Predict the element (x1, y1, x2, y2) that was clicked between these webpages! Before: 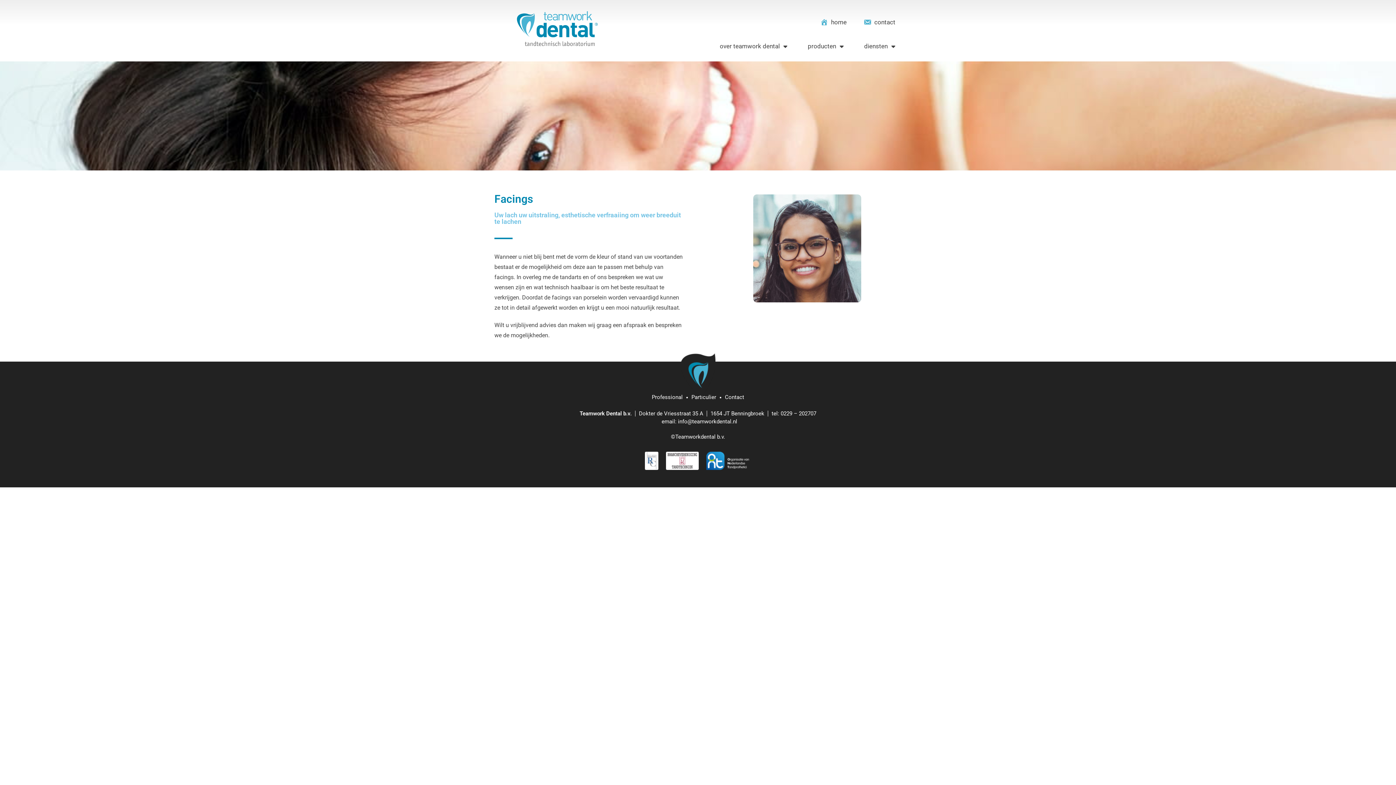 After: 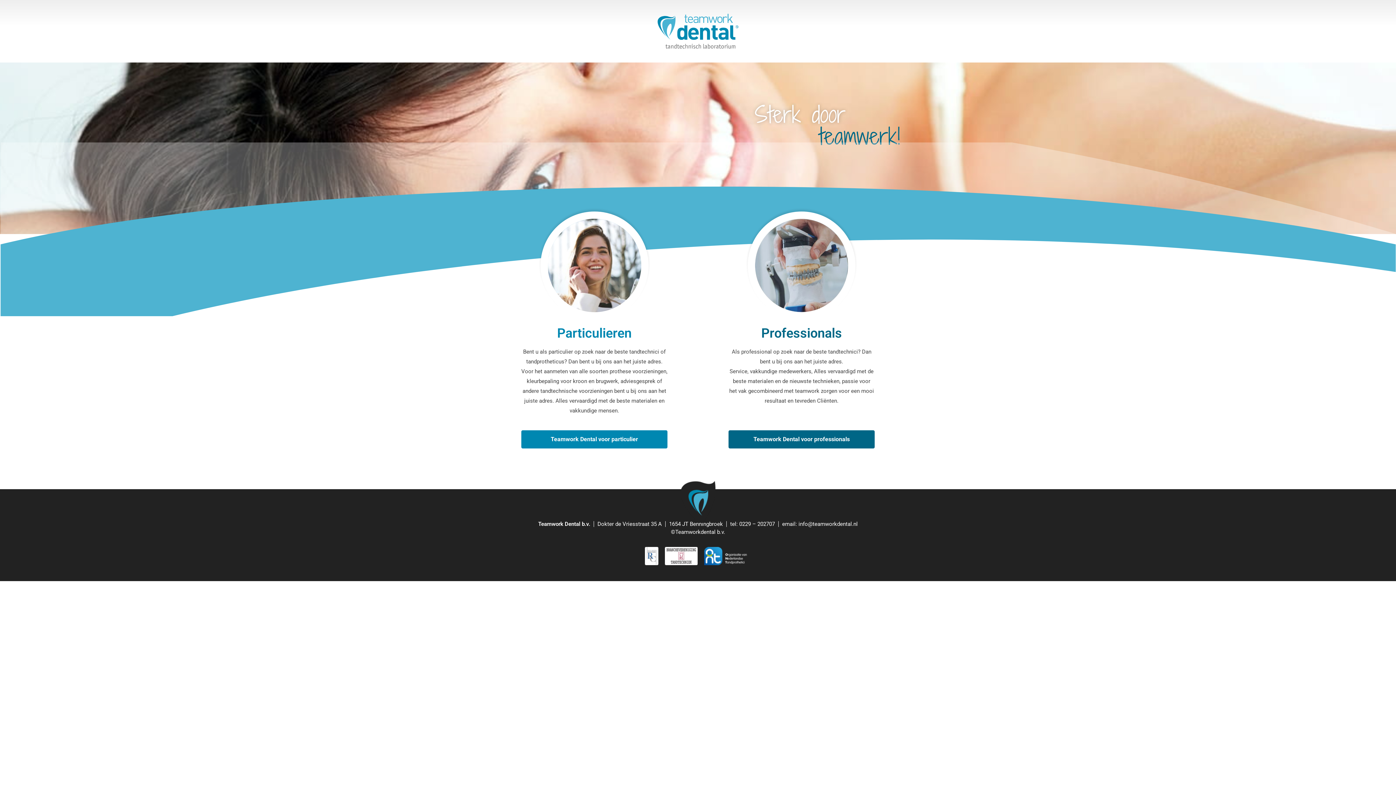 Action: bbox: (517, 11, 597, 46)